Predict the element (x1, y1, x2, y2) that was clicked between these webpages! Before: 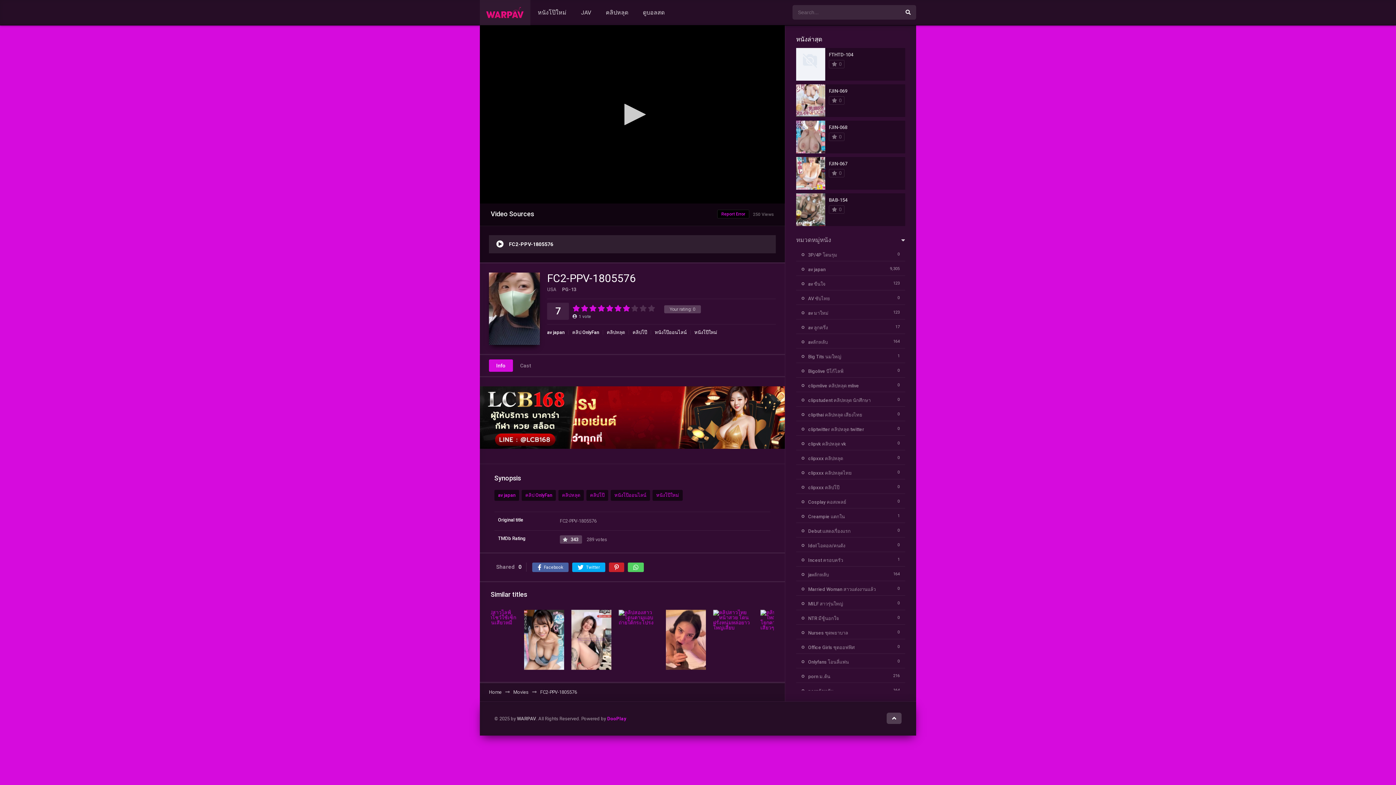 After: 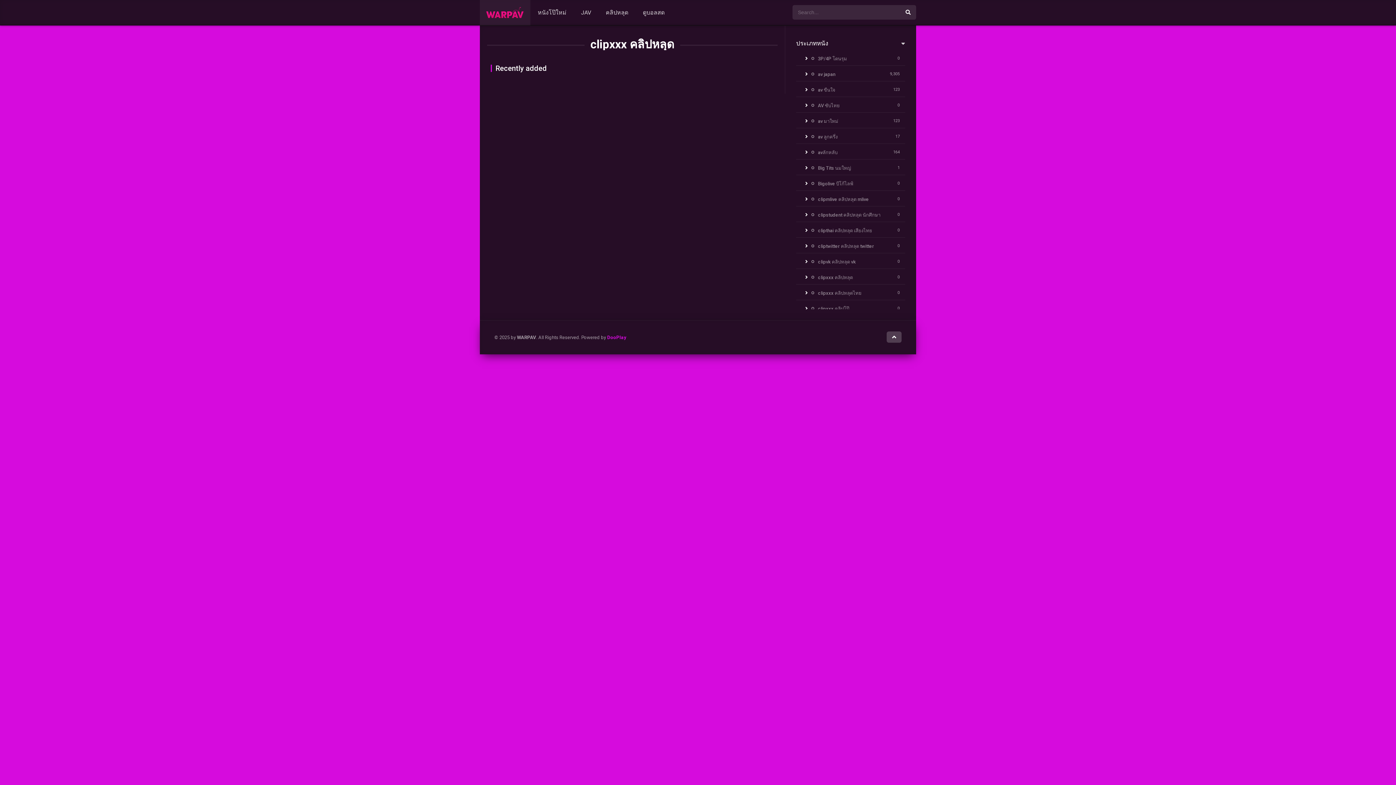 Action: bbox: (801, 456, 843, 461) label: clipxxx คลิปหลุด